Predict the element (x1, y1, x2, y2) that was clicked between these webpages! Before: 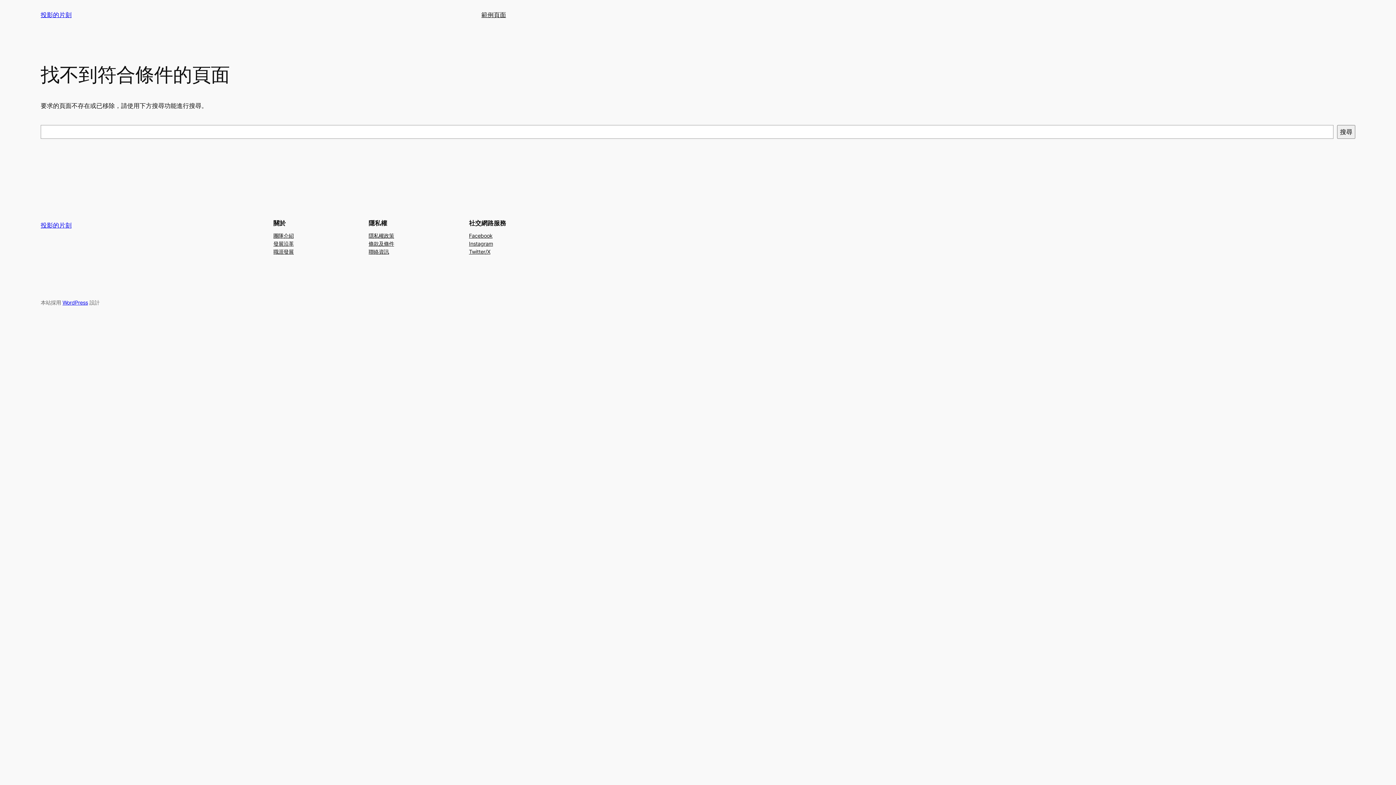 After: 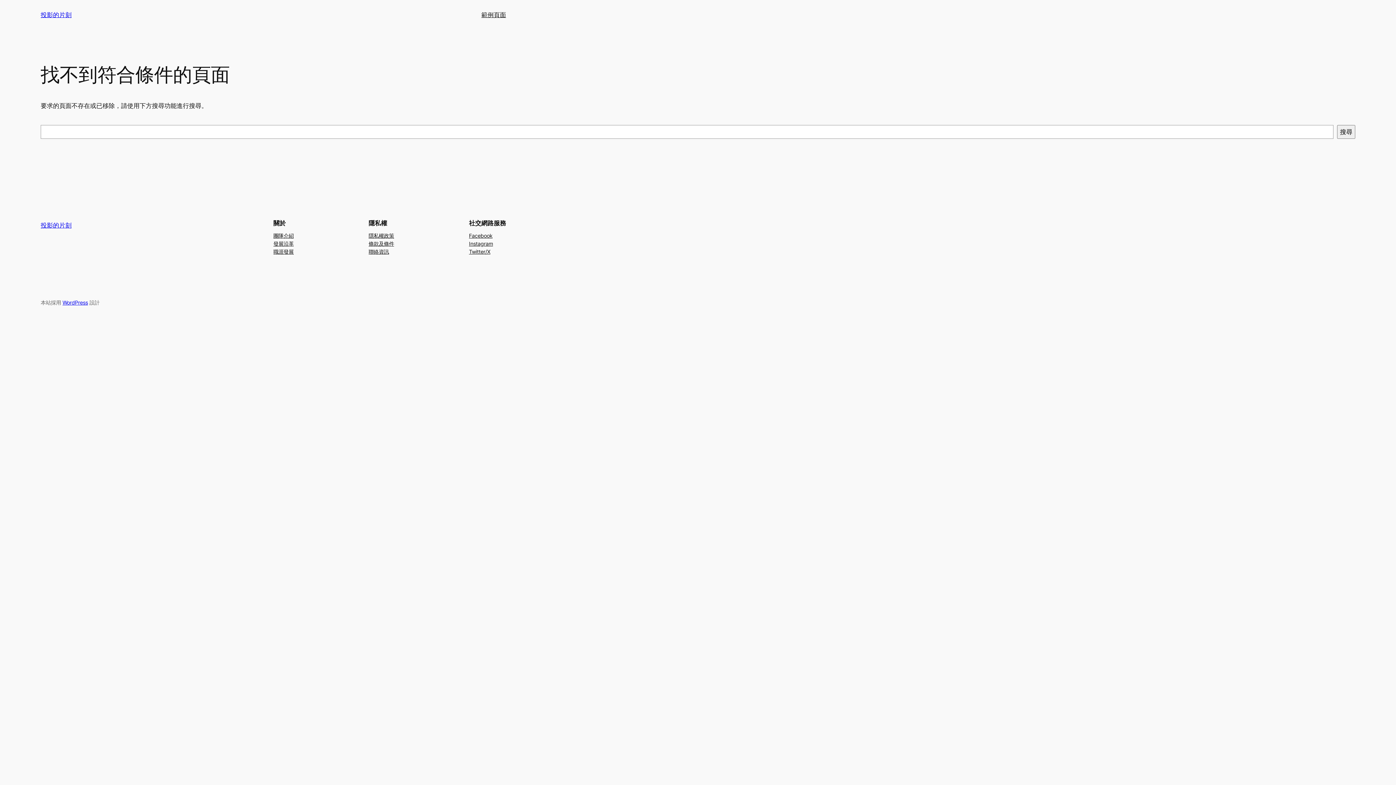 Action: bbox: (368, 247, 389, 255) label: 聯絡資訊